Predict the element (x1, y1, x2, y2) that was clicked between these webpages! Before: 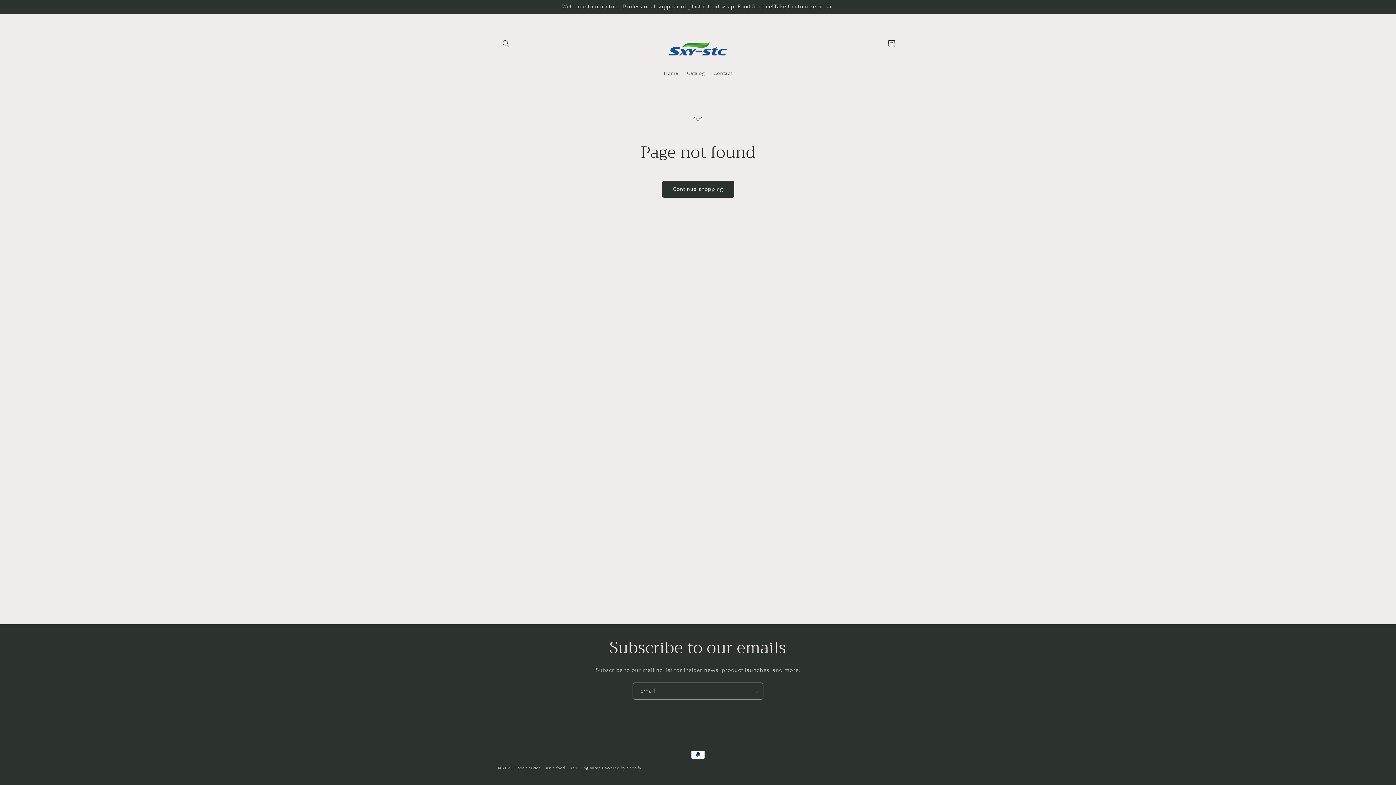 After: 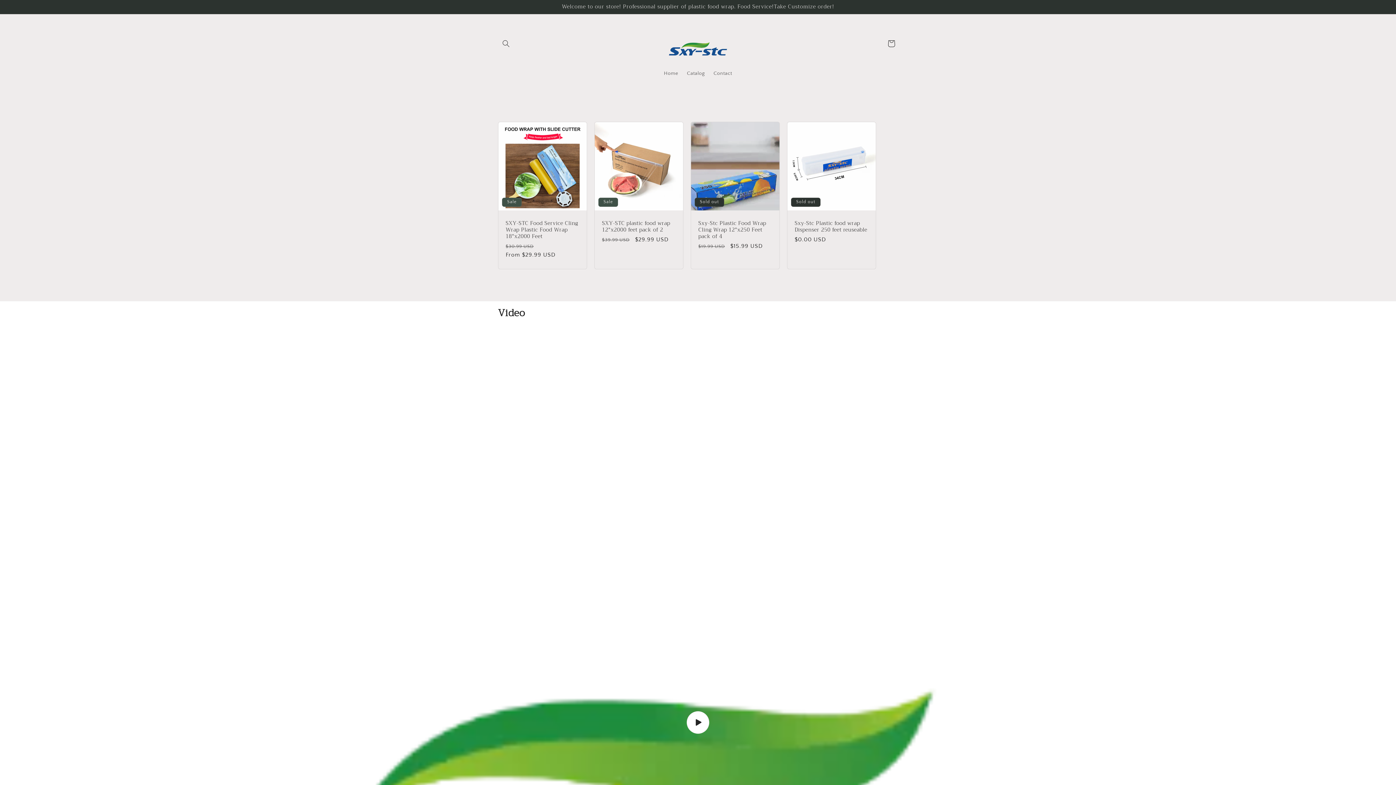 Action: label: Food Service Plastic food Wrap Cling Wrap bbox: (515, 766, 600, 770)